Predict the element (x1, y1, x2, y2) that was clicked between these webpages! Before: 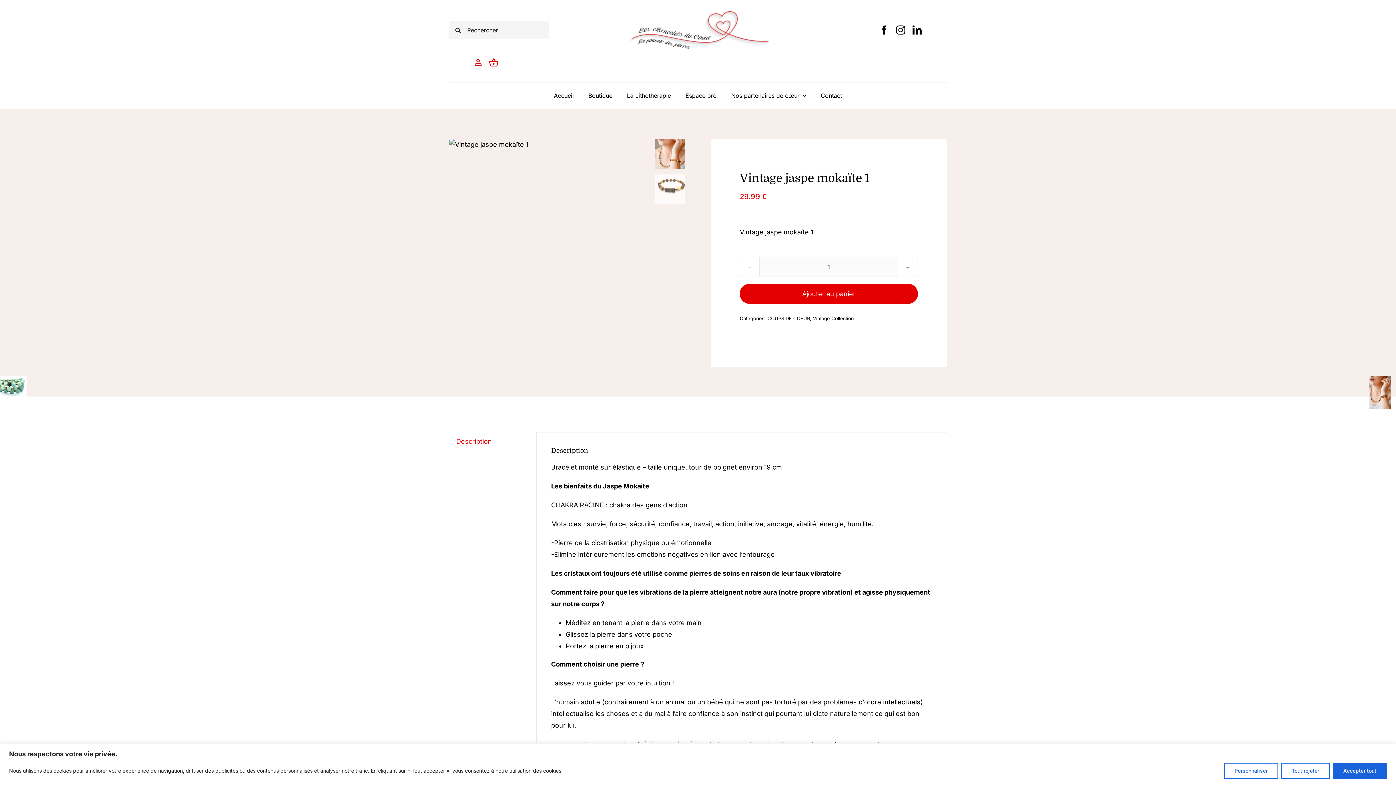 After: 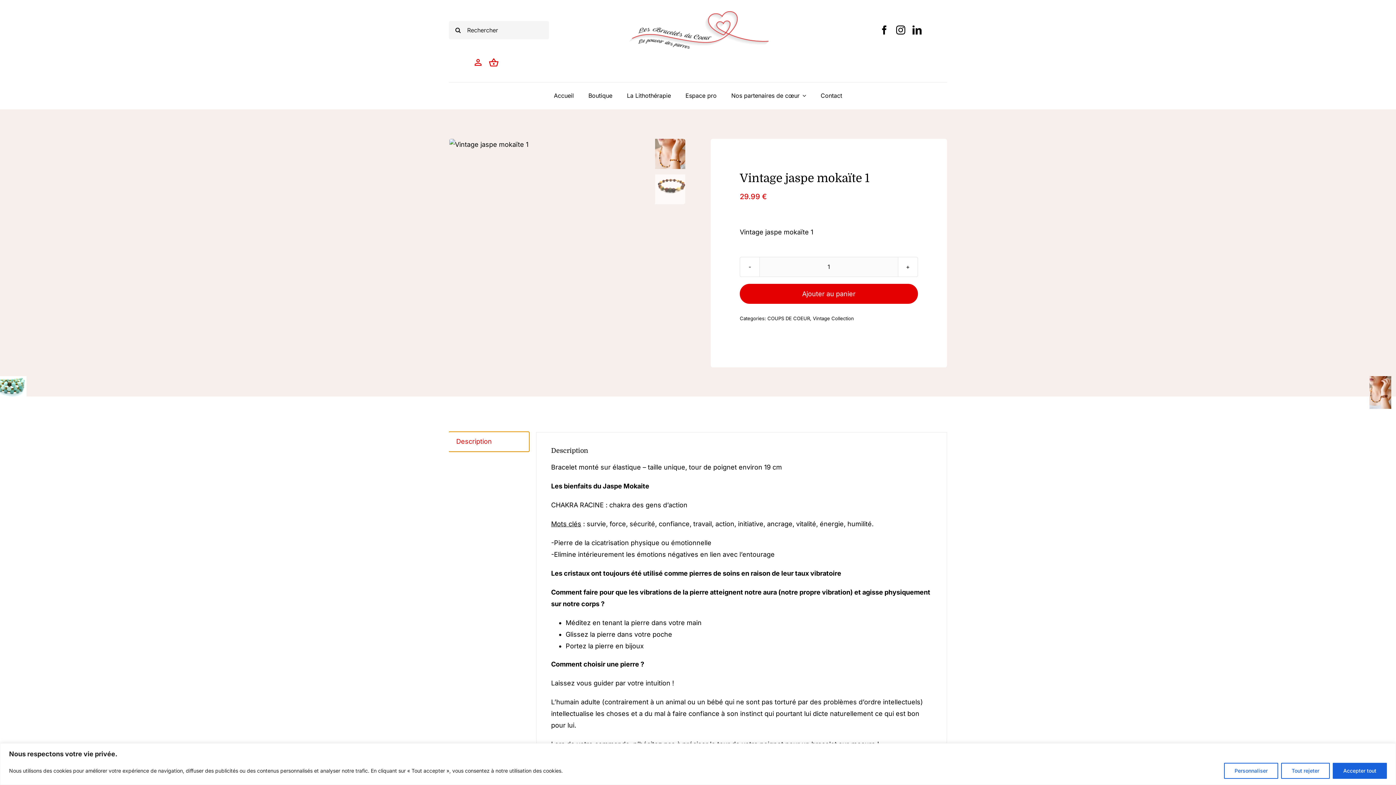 Action: bbox: (449, 432, 529, 451) label: Description